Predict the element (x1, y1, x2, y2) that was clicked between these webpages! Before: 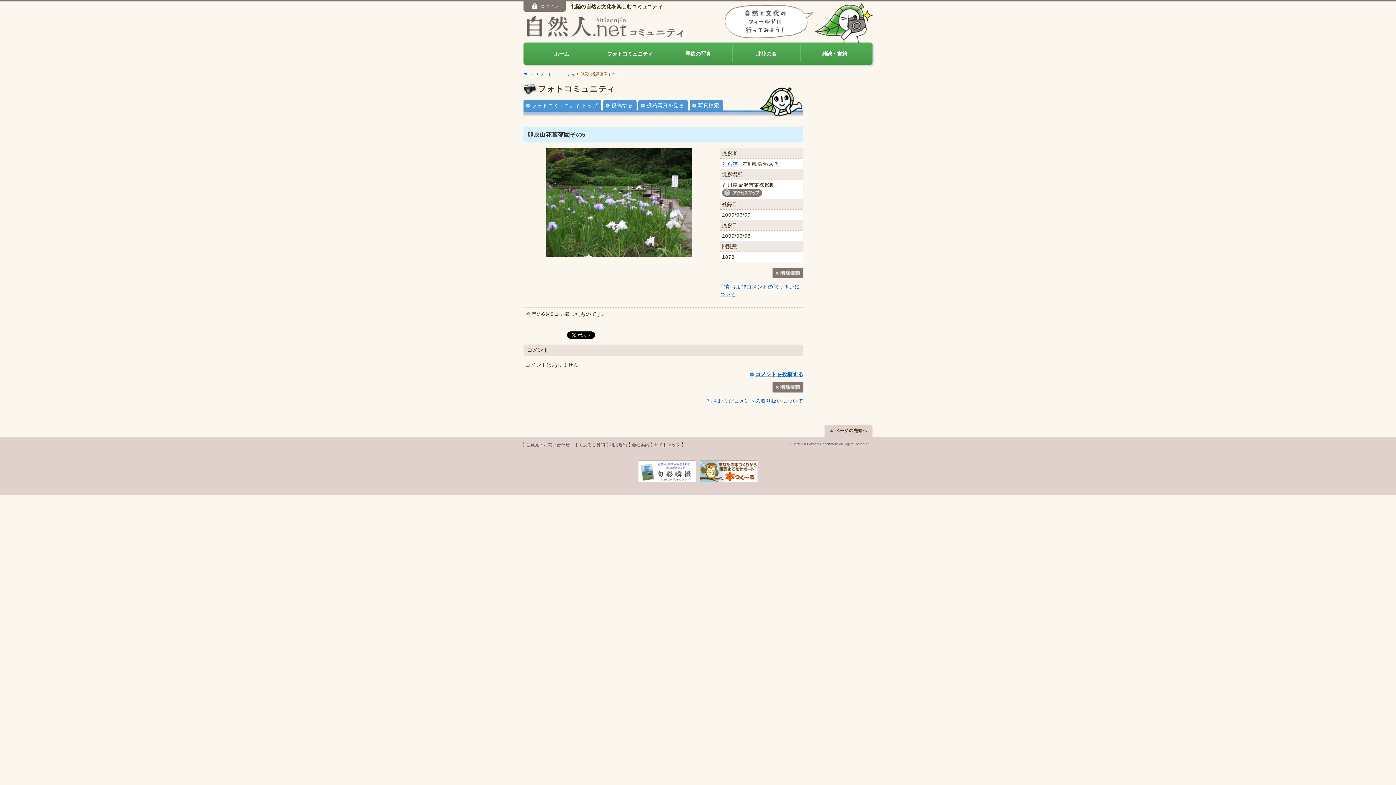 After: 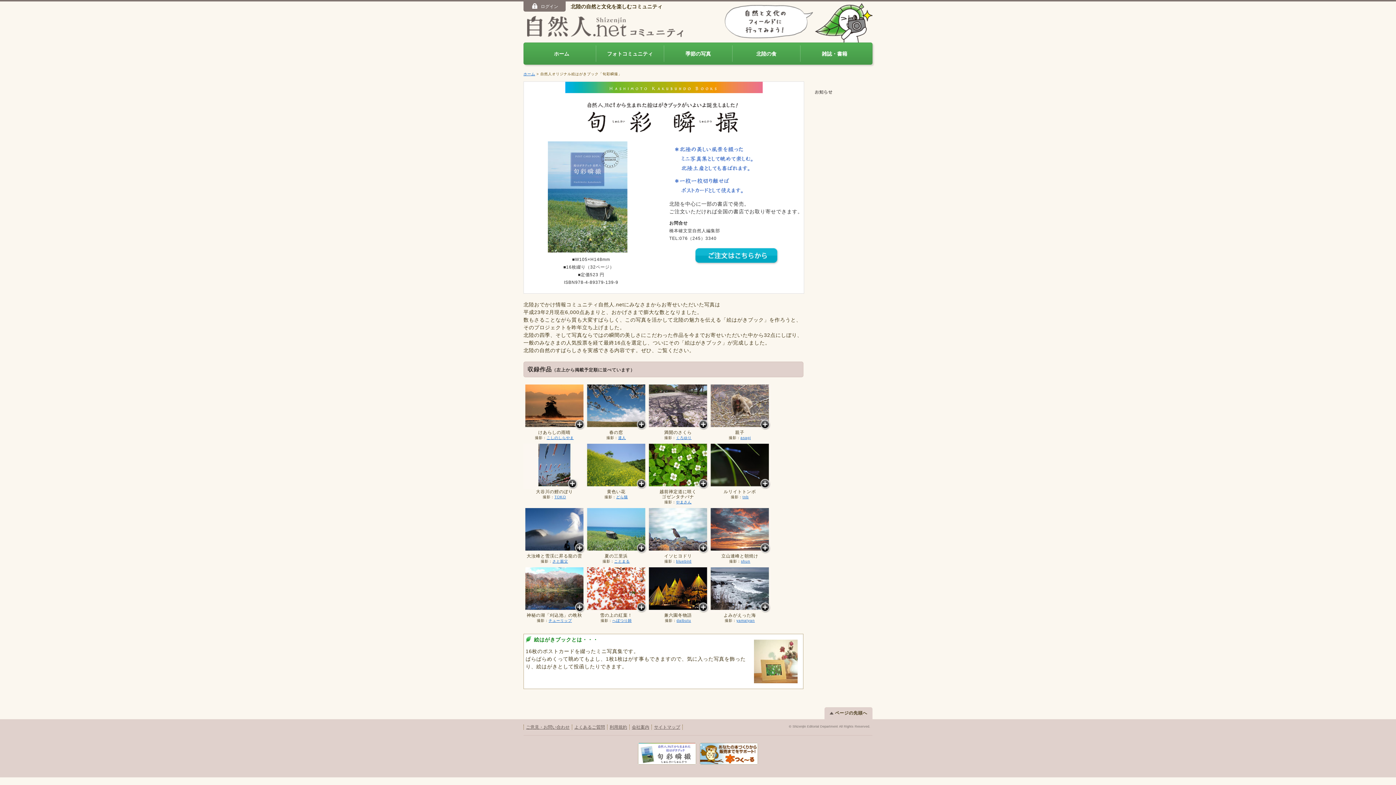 Action: bbox: (636, 478, 698, 484)